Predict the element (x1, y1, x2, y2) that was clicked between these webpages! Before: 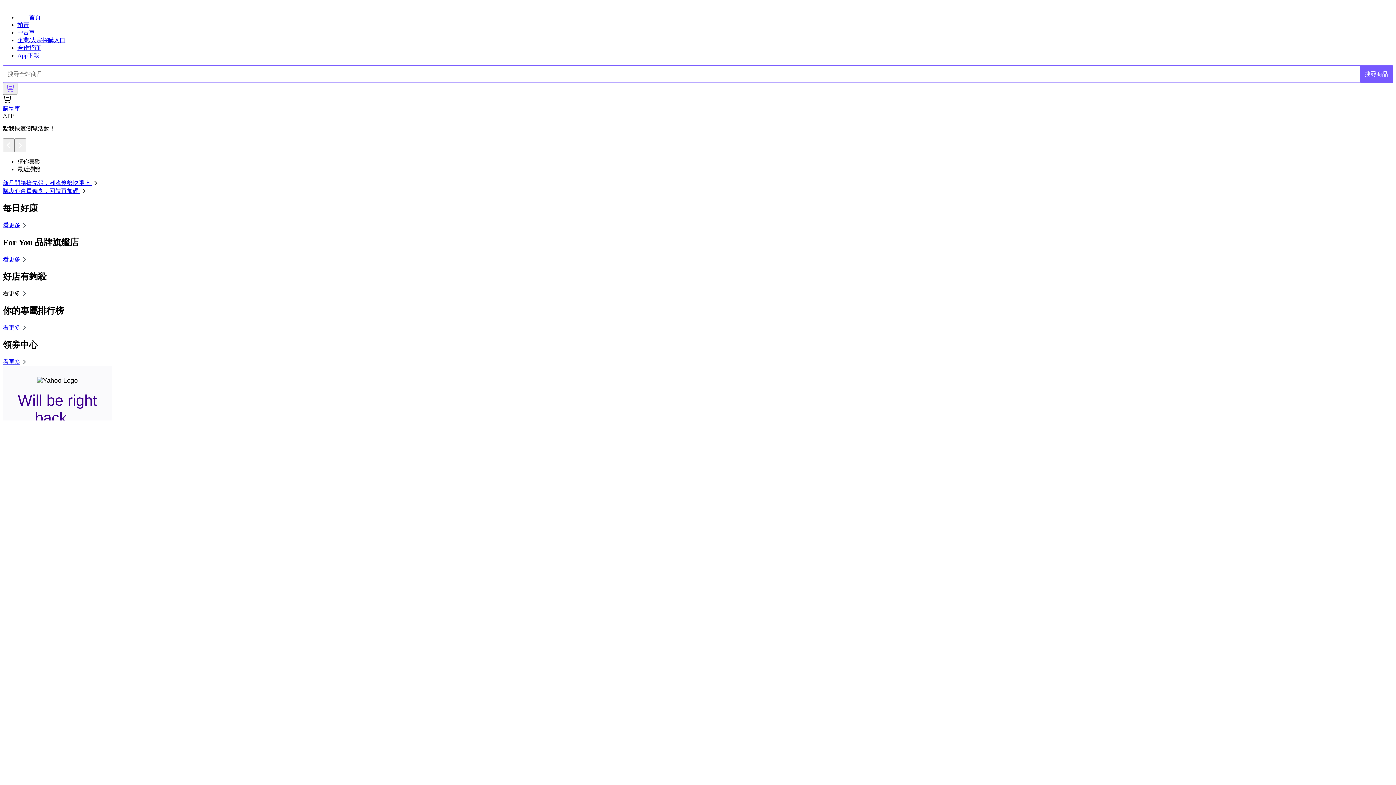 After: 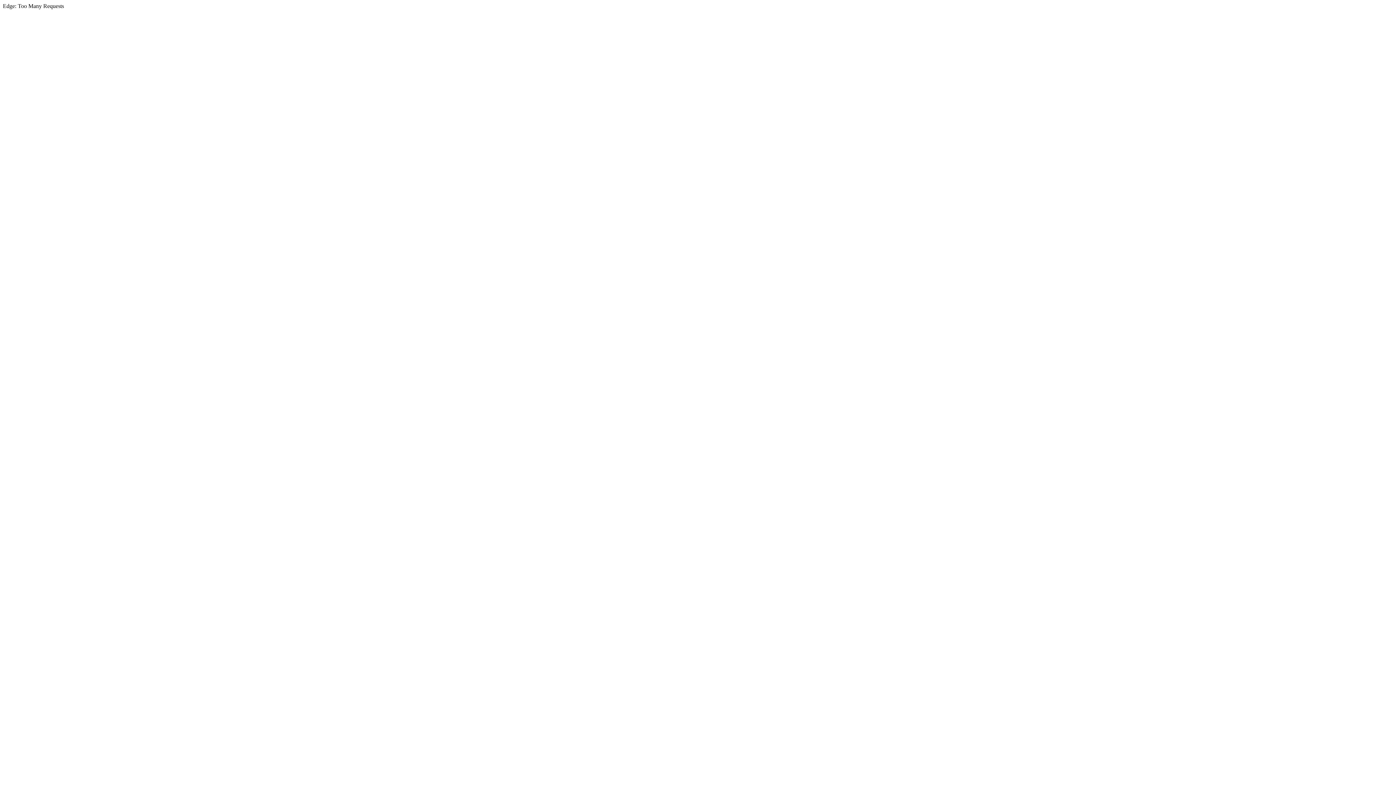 Action: label: 首頁 bbox: (17, 14, 40, 20)